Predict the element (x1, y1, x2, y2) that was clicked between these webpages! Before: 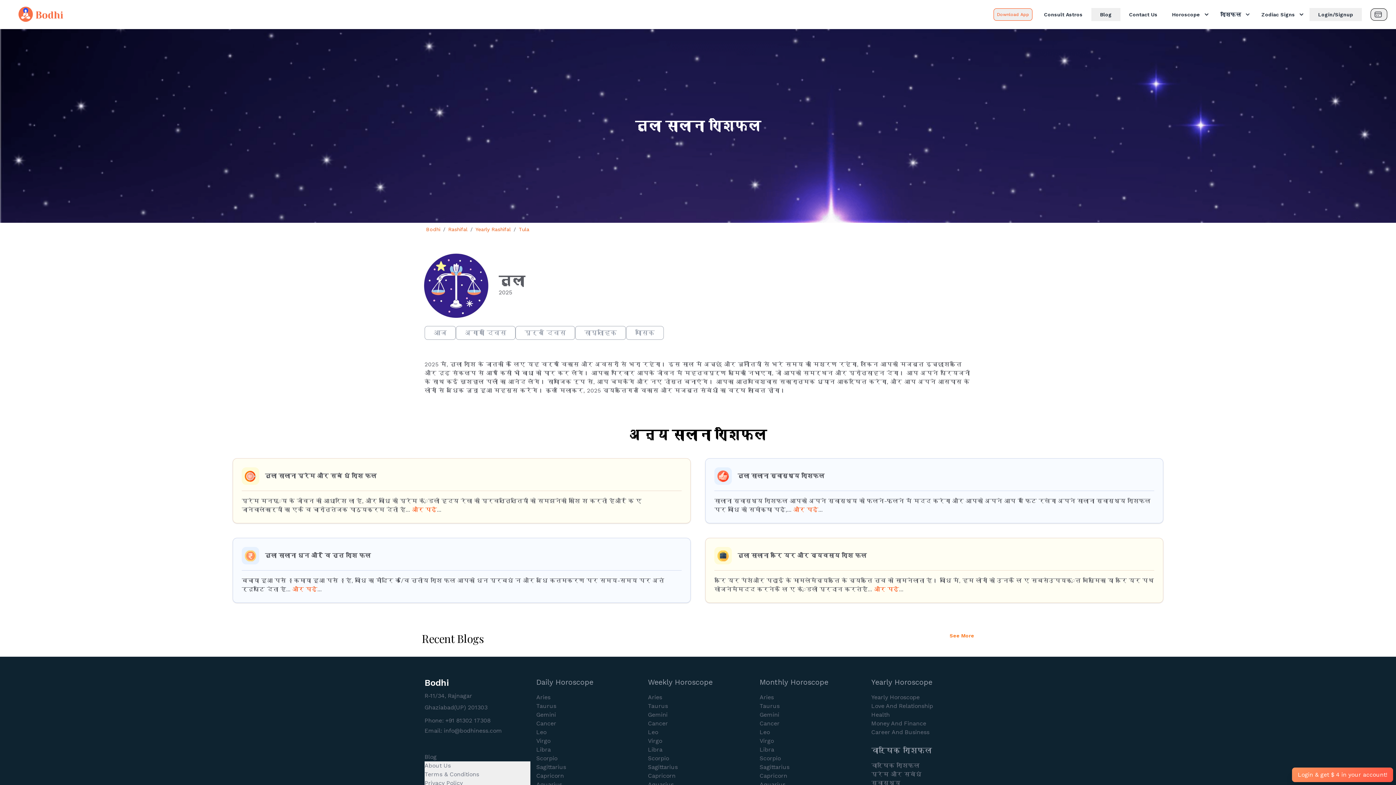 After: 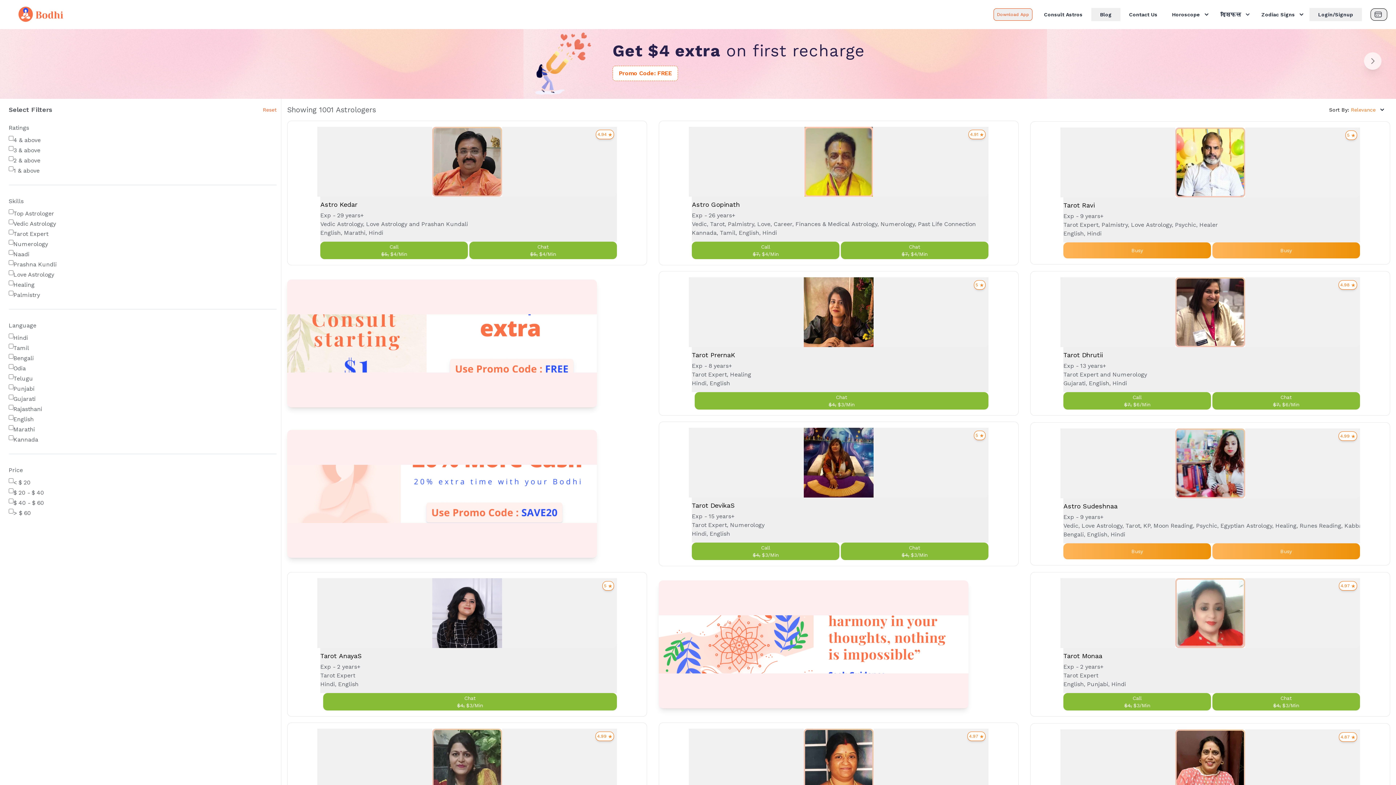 Action: bbox: (1292, 768, 1393, 782) label: Login & get $ 4 in your account!